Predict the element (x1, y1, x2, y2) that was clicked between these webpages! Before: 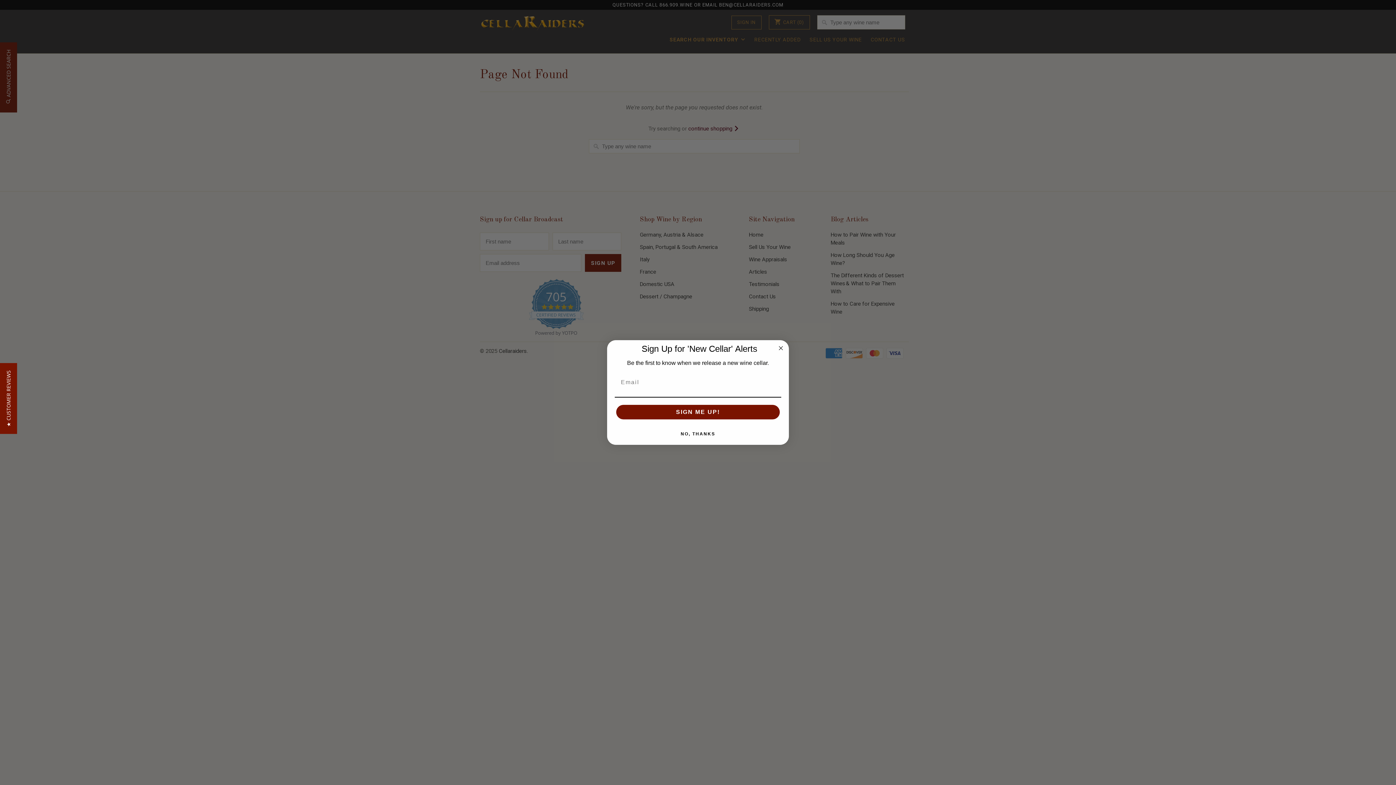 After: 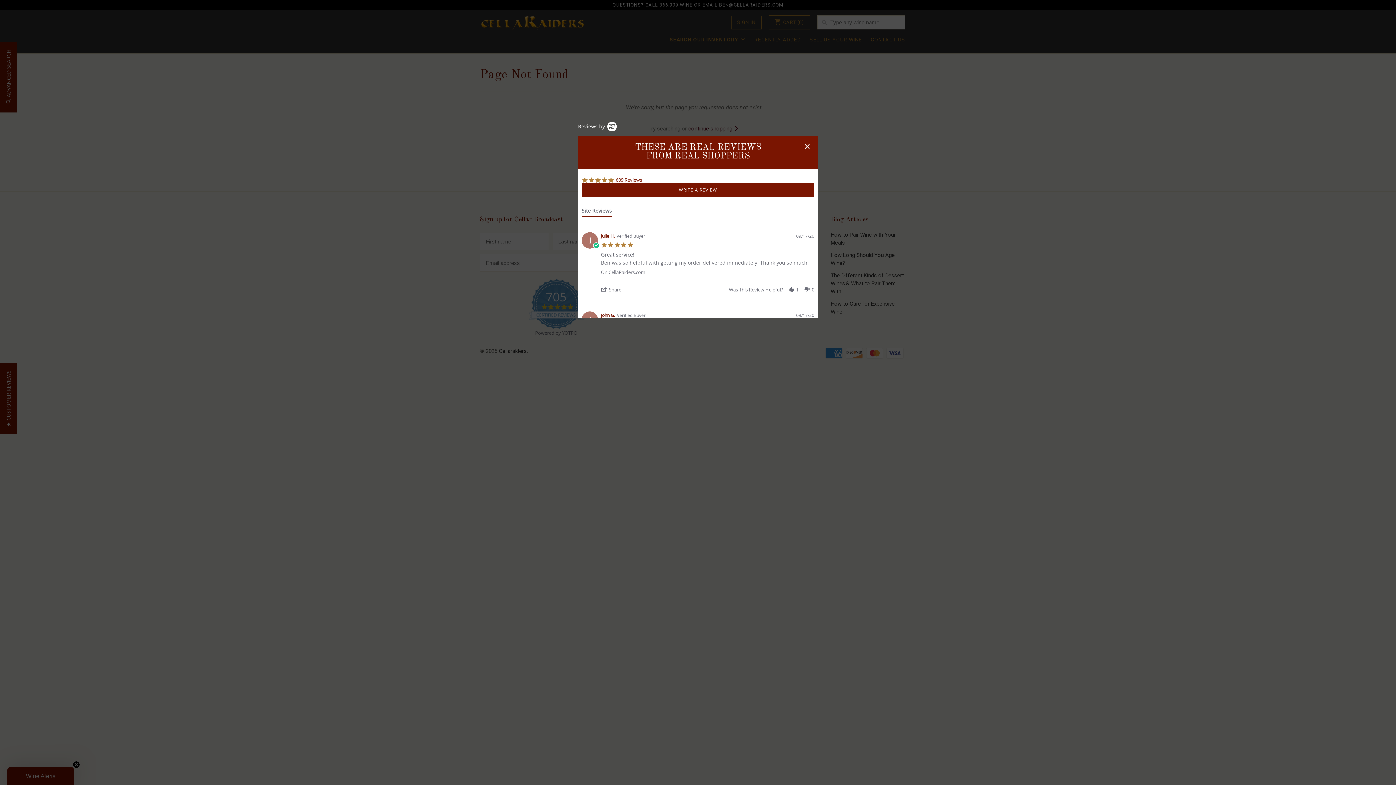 Action: bbox: (0, 363, 17, 434) label: ★ CUSTOMER REVIEWS